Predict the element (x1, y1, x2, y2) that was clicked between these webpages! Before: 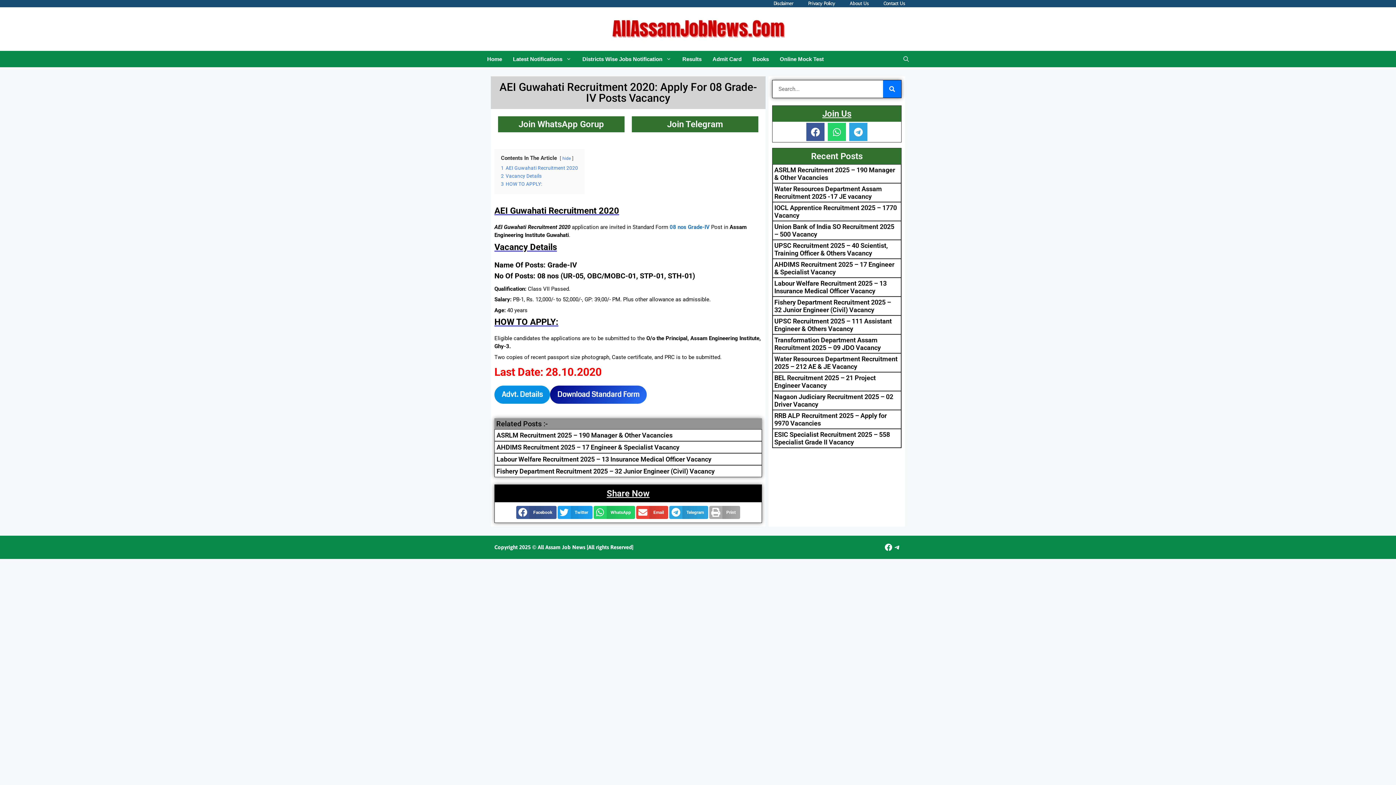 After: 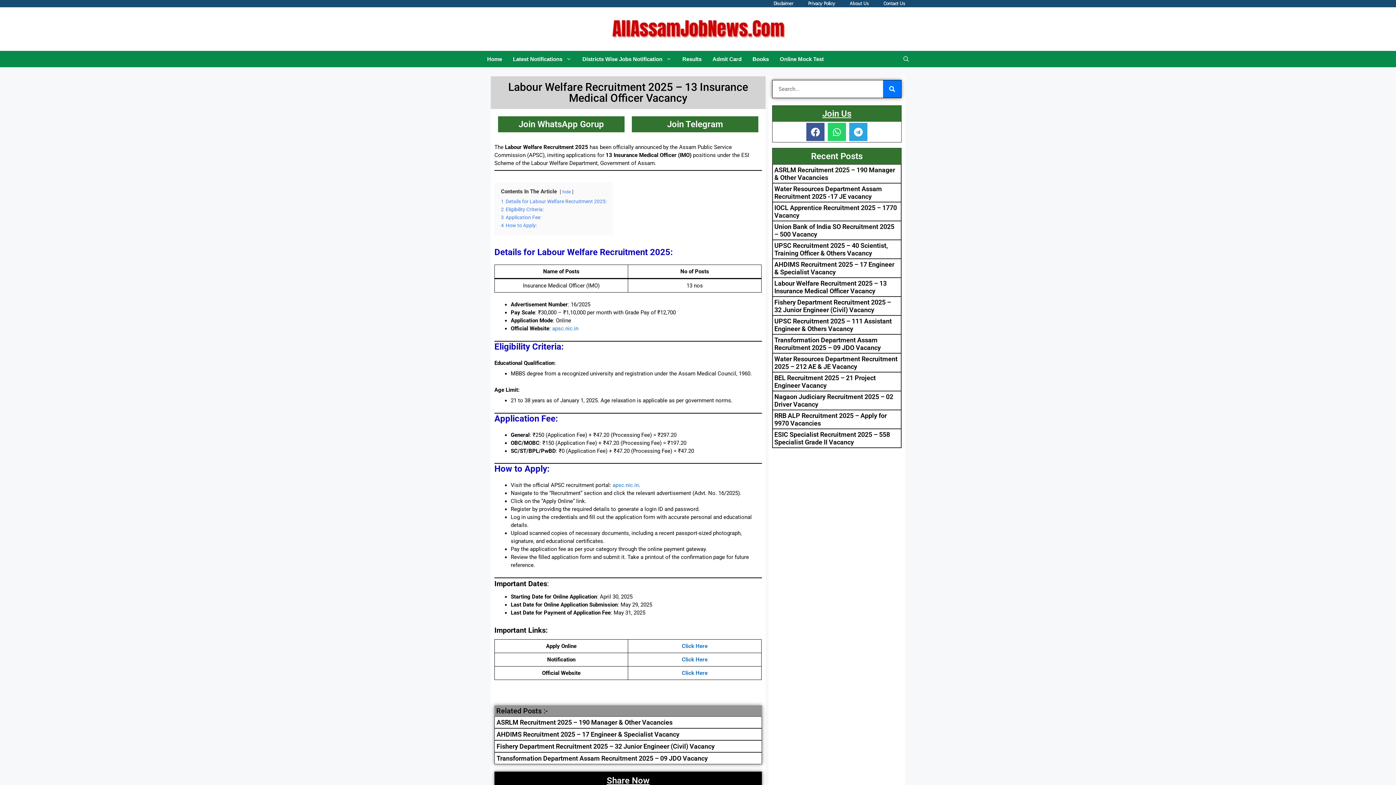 Action: bbox: (774, 279, 886, 294) label: Labour Welfare Recruitment 2025 – 13 Insurance Medical Officer Vacancy